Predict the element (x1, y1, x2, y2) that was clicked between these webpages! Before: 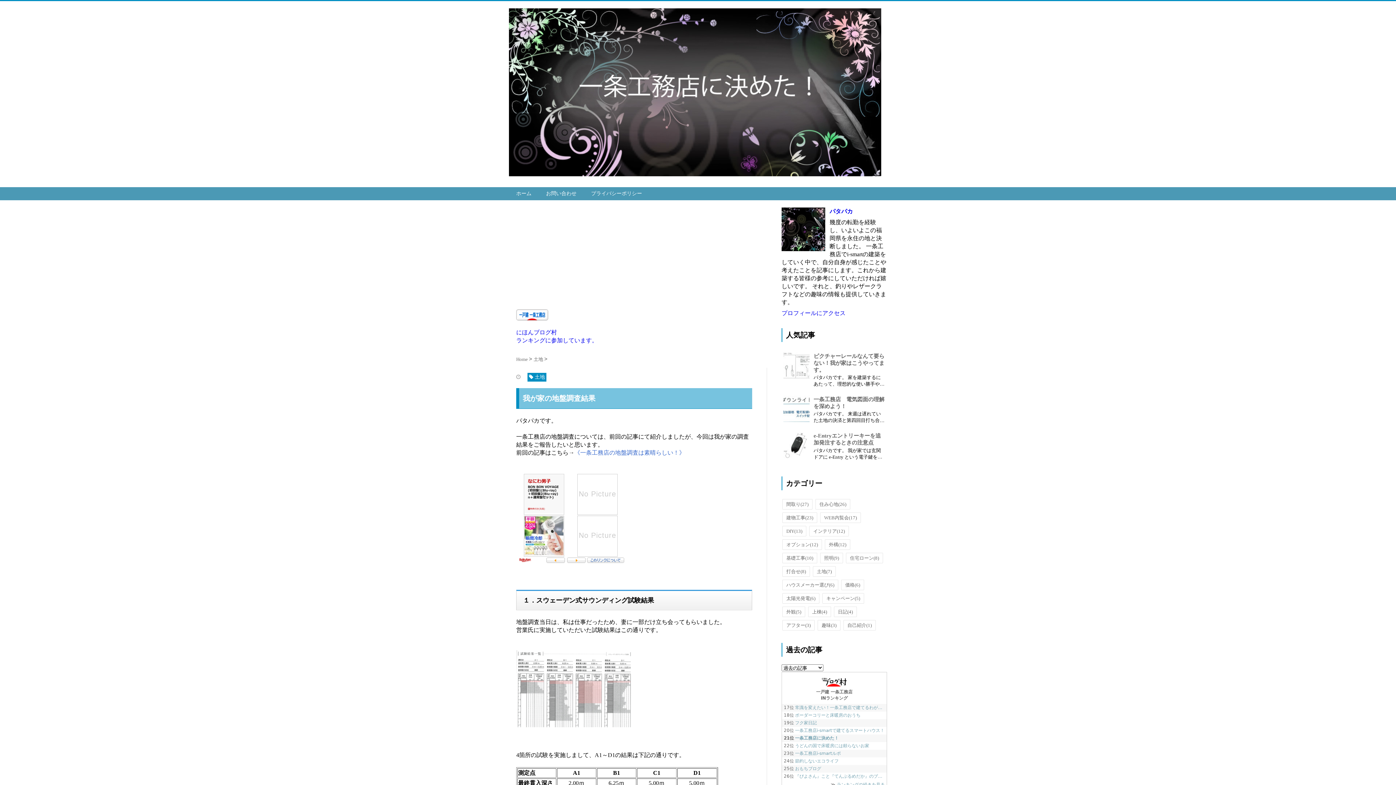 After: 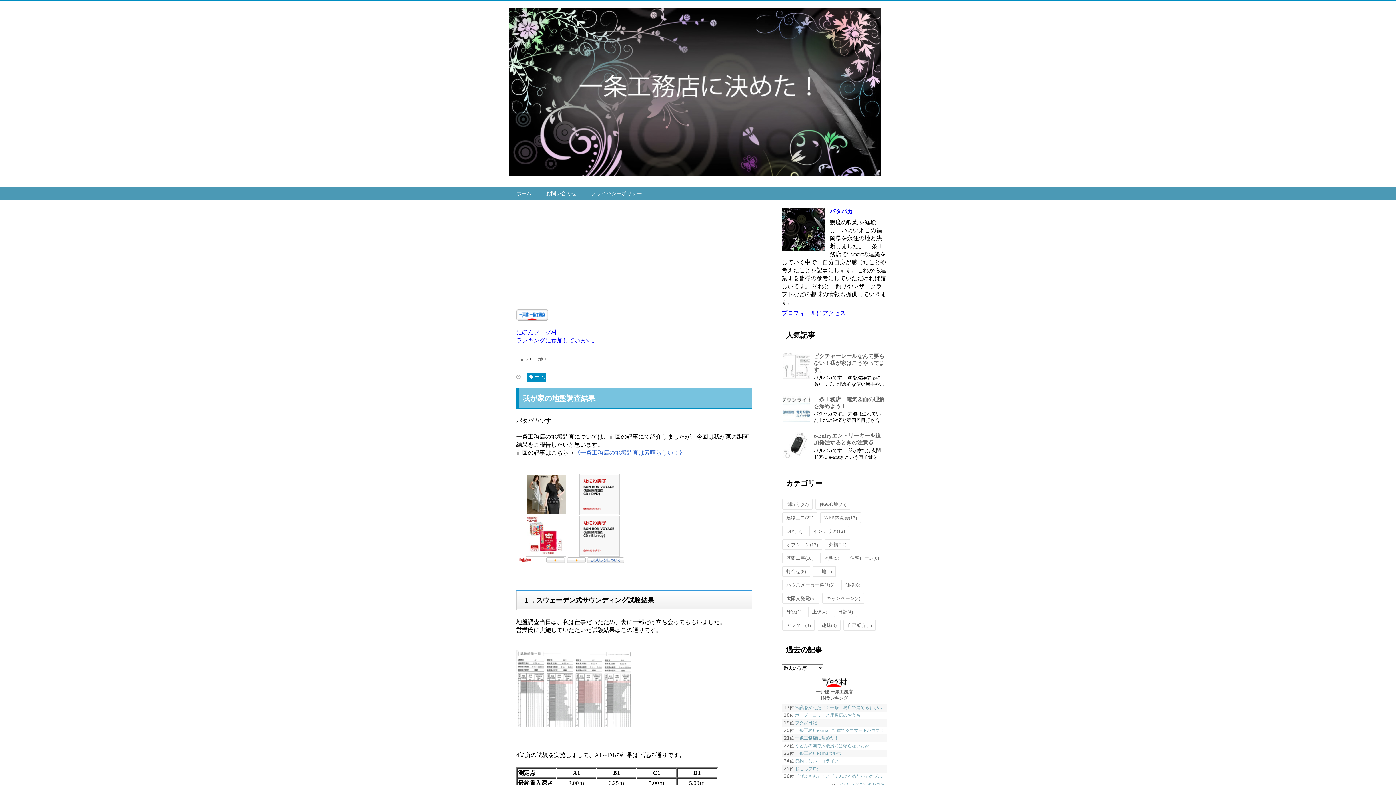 Action: bbox: (783, 432, 812, 458)